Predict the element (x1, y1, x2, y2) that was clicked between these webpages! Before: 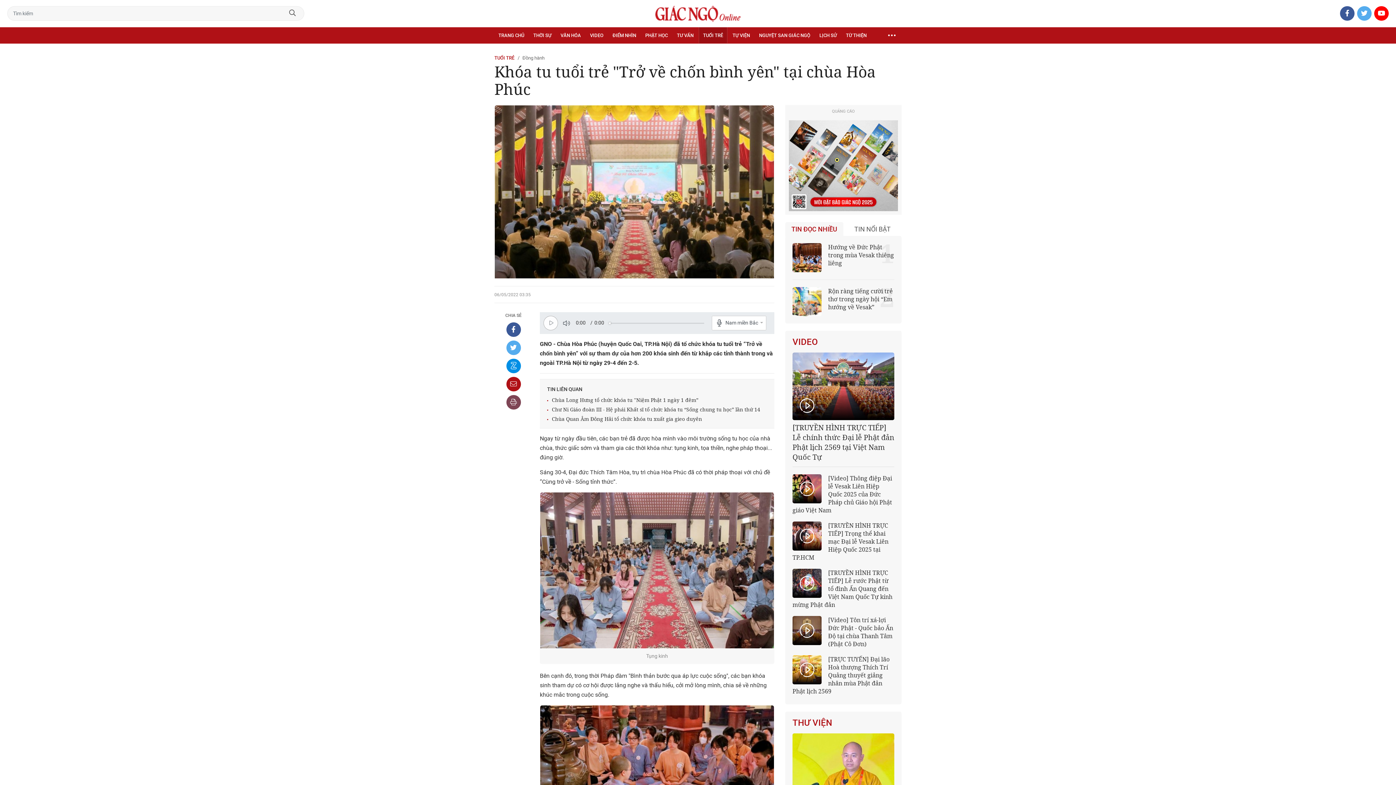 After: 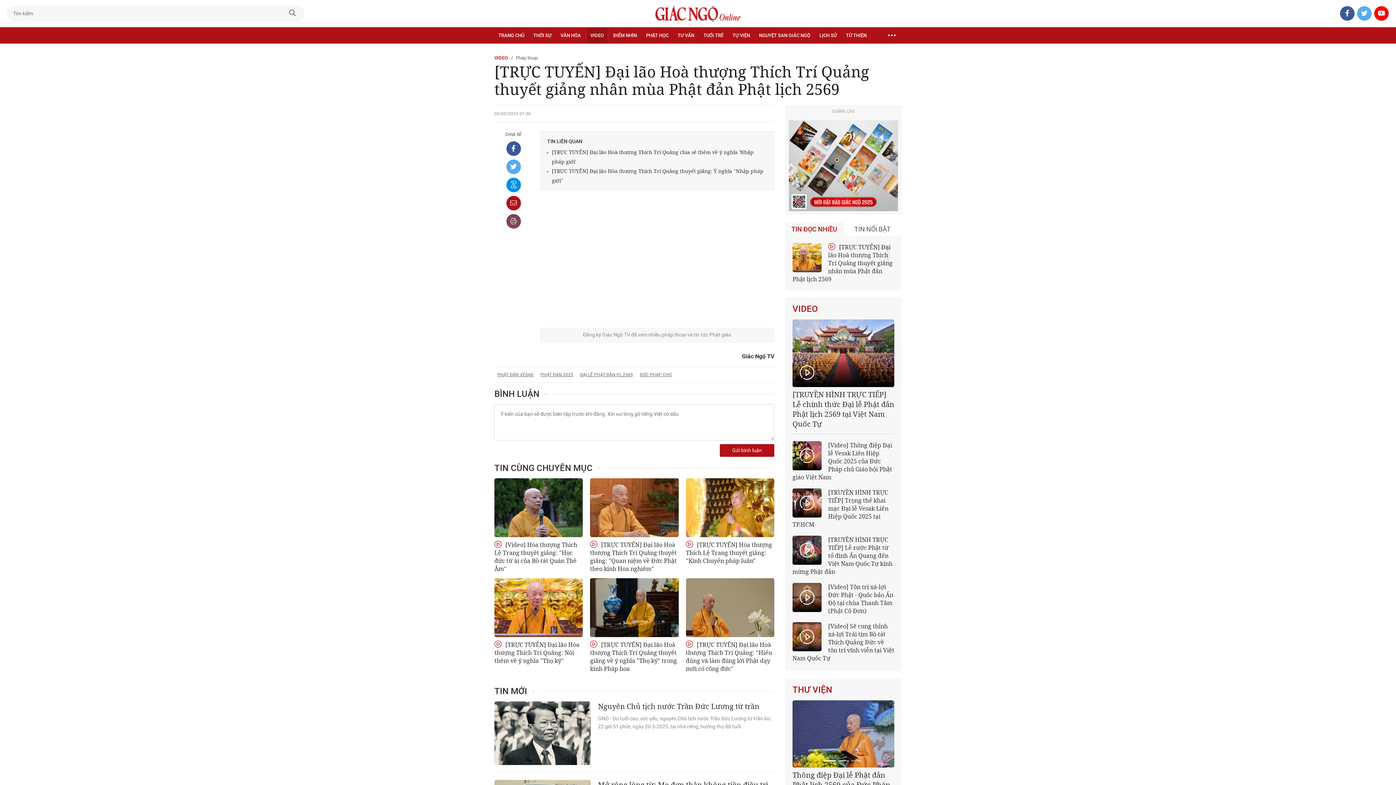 Action: label: [TRỰC TUYẾN] Đại lão Hoà thượng Thích Trí Quảng thuyết giảng nhân mùa Phật đản Phật lịch 2569 bbox: (792, 655, 894, 695)